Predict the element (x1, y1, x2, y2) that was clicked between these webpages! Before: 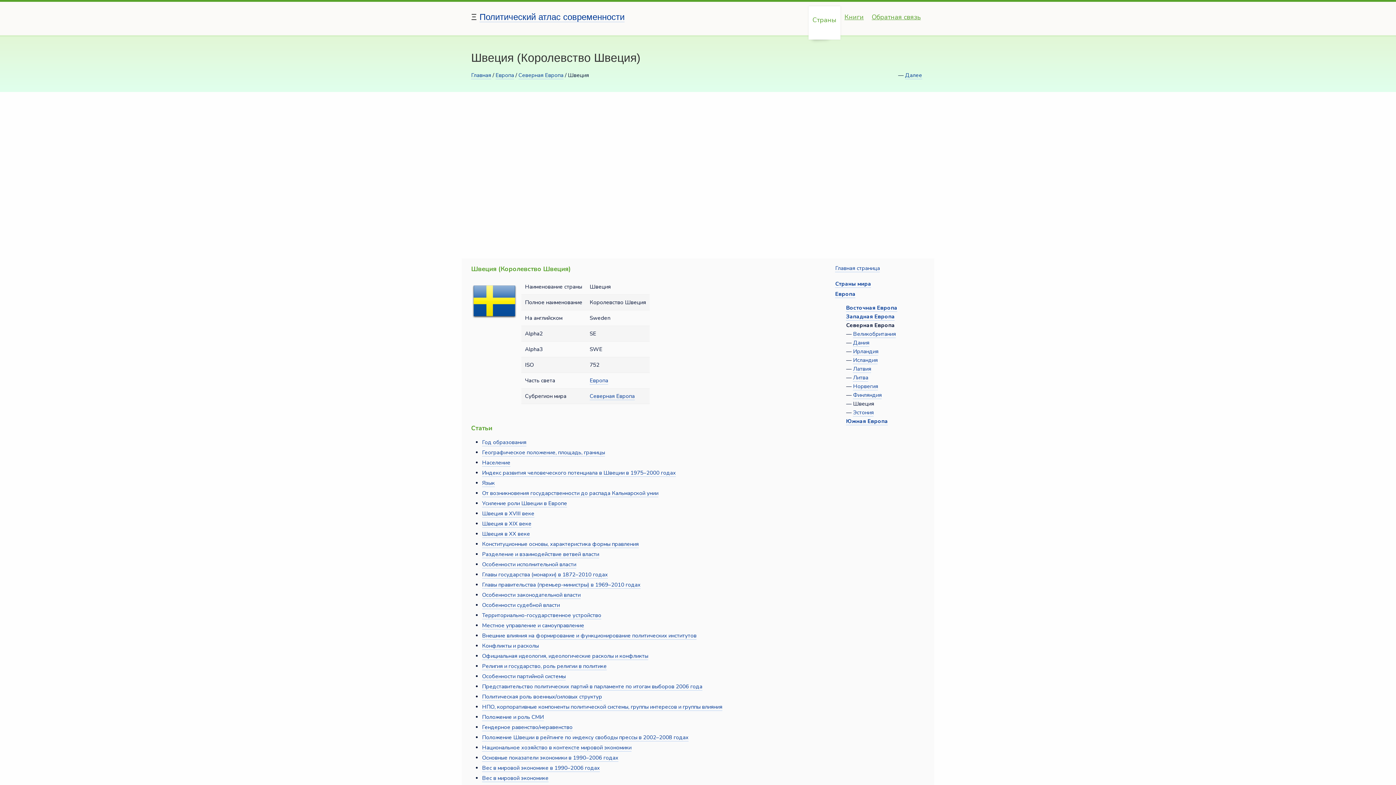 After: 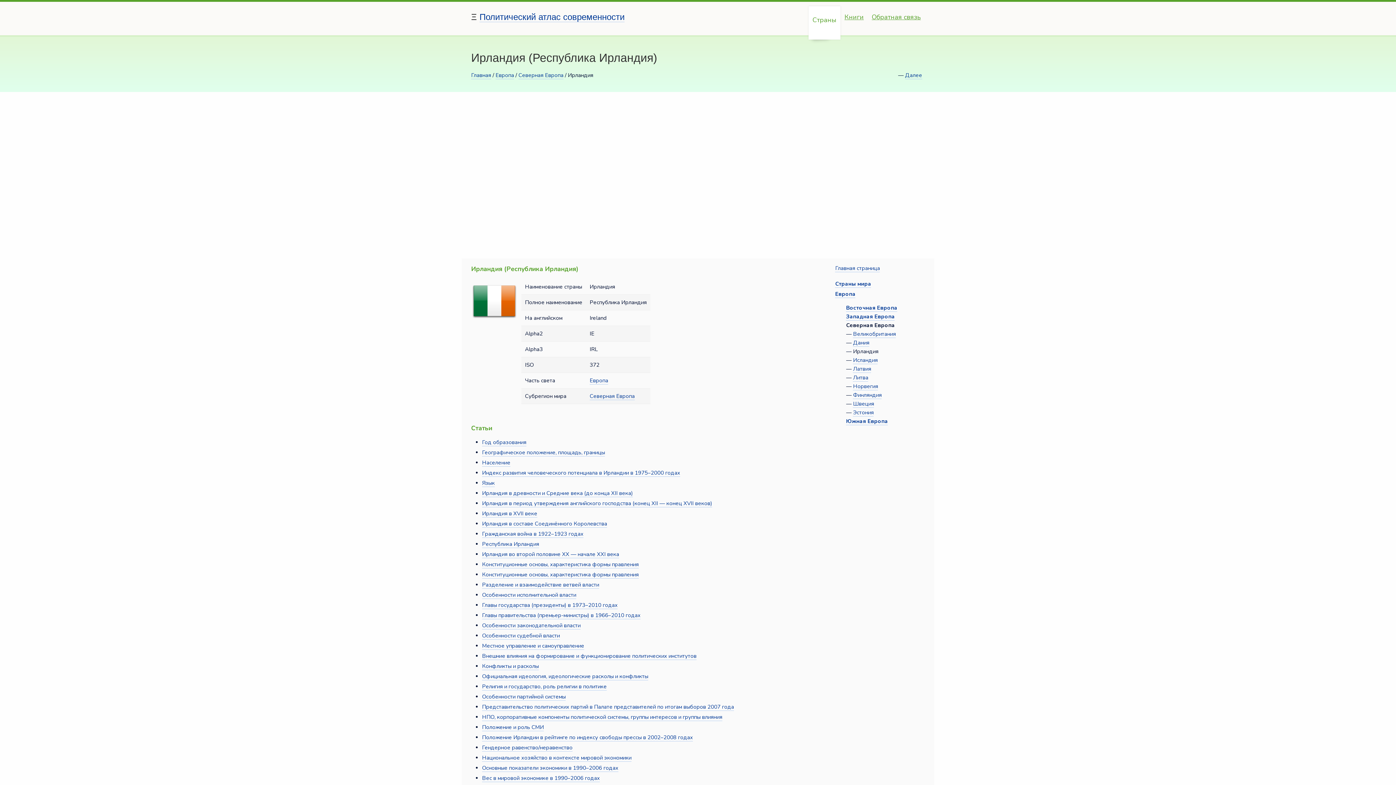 Action: label: Ирландия bbox: (853, 348, 878, 355)